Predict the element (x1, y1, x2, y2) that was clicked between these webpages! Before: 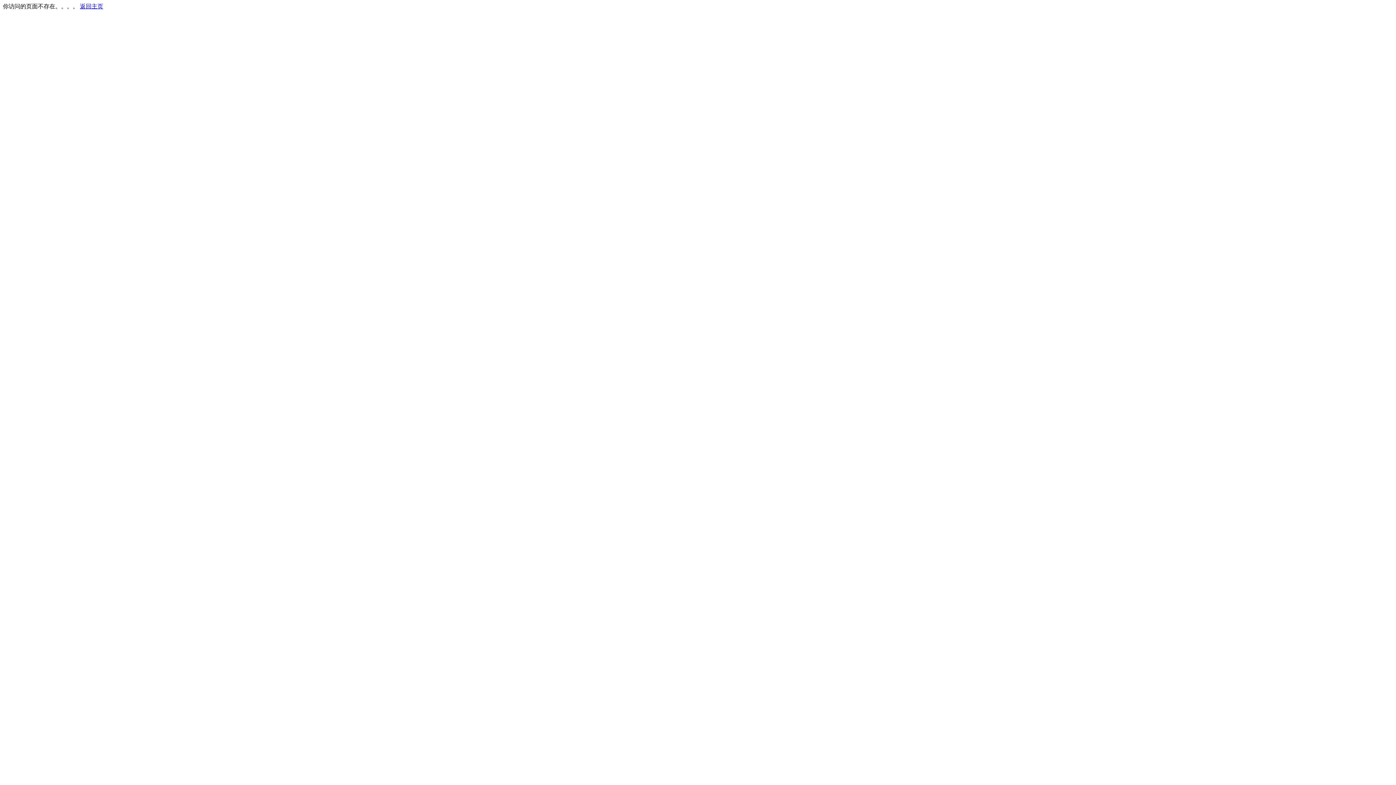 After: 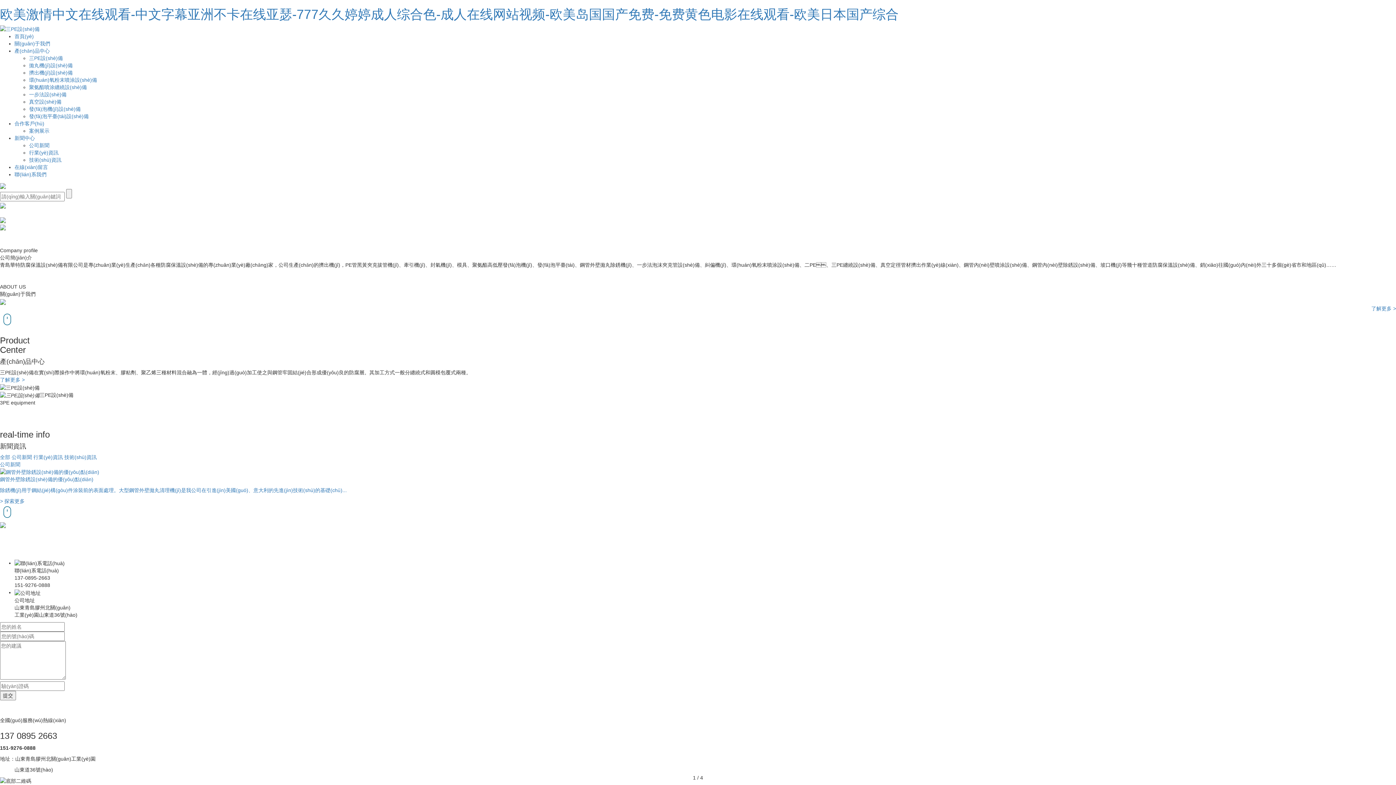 Action: label: 返回主页 bbox: (80, 3, 103, 9)